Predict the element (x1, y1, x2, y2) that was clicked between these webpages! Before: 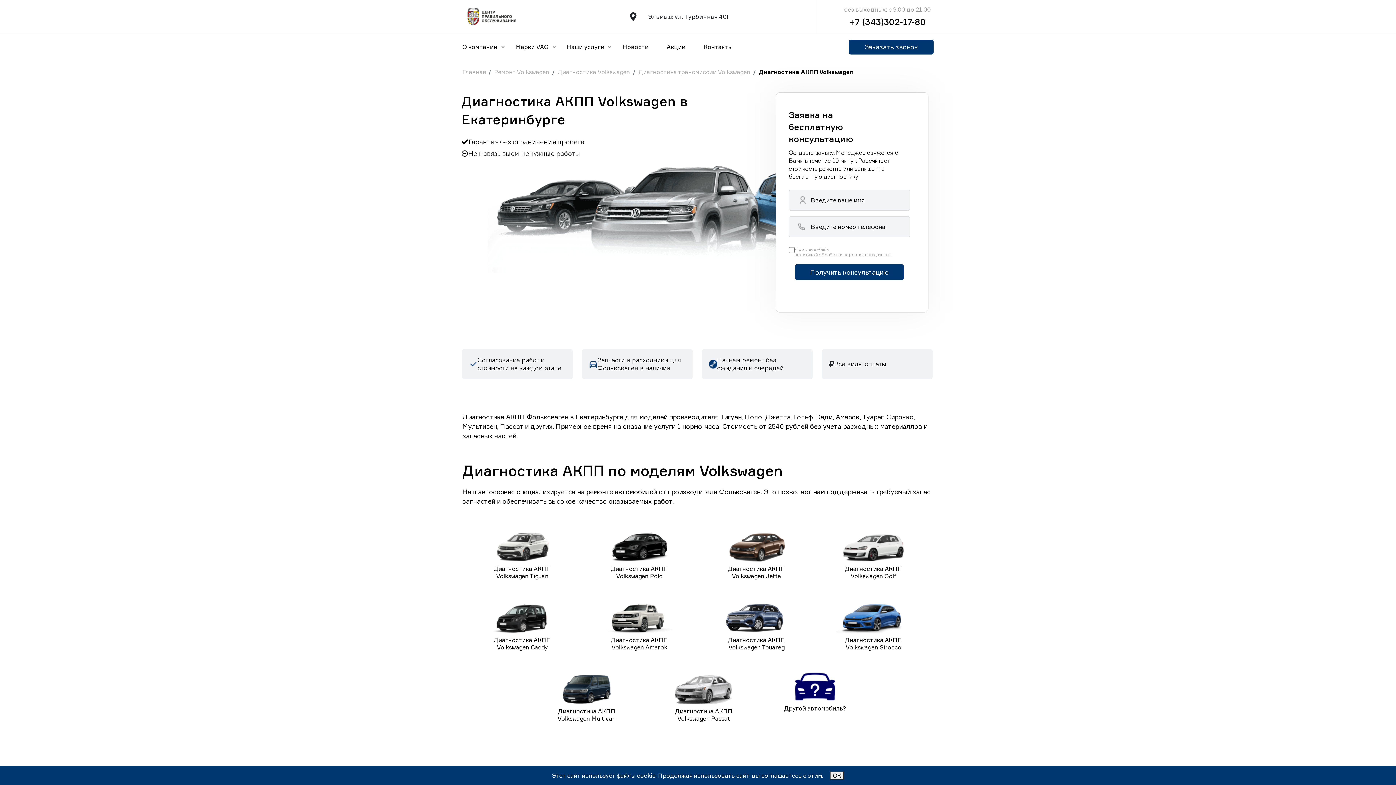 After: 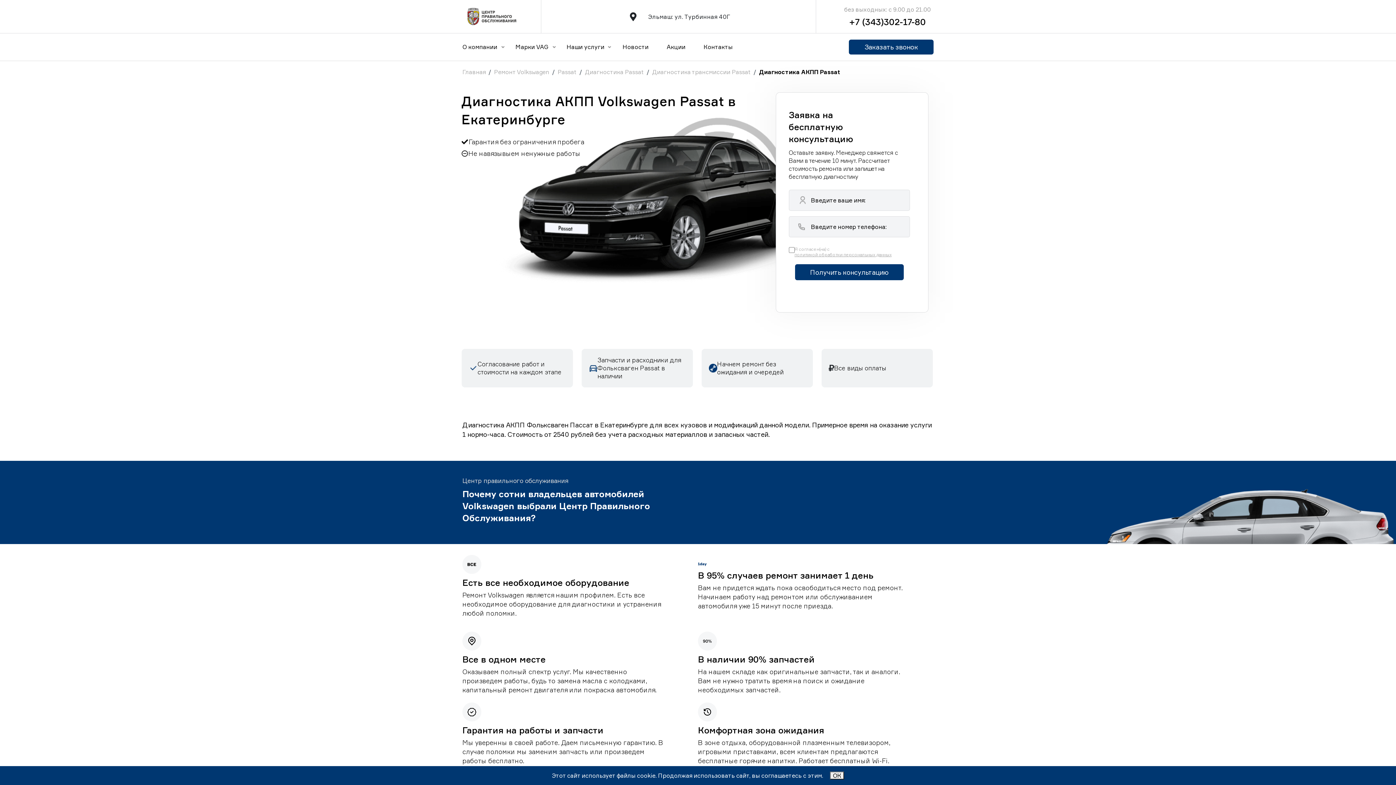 Action: label: Диагностика АКПП Volkswagen Passat bbox: (645, 663, 762, 734)